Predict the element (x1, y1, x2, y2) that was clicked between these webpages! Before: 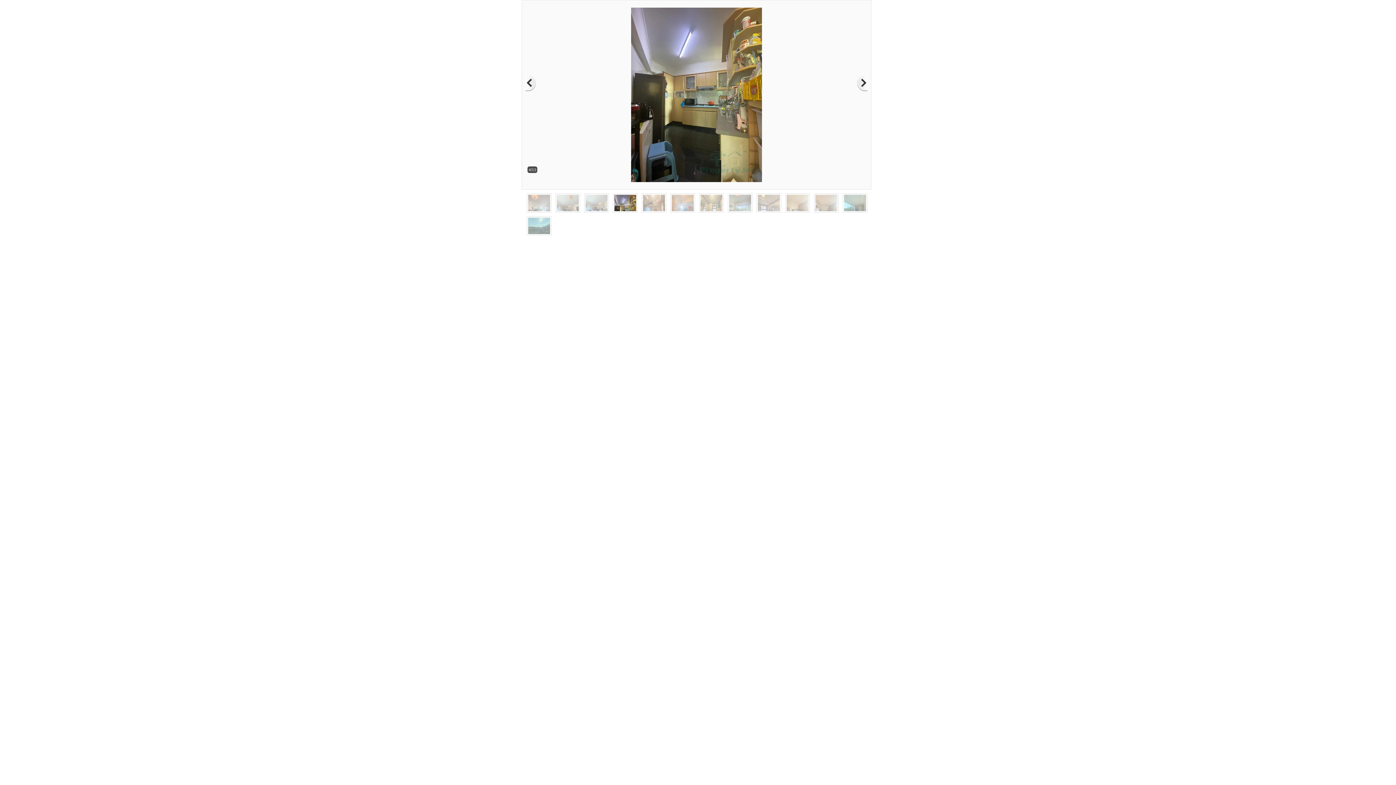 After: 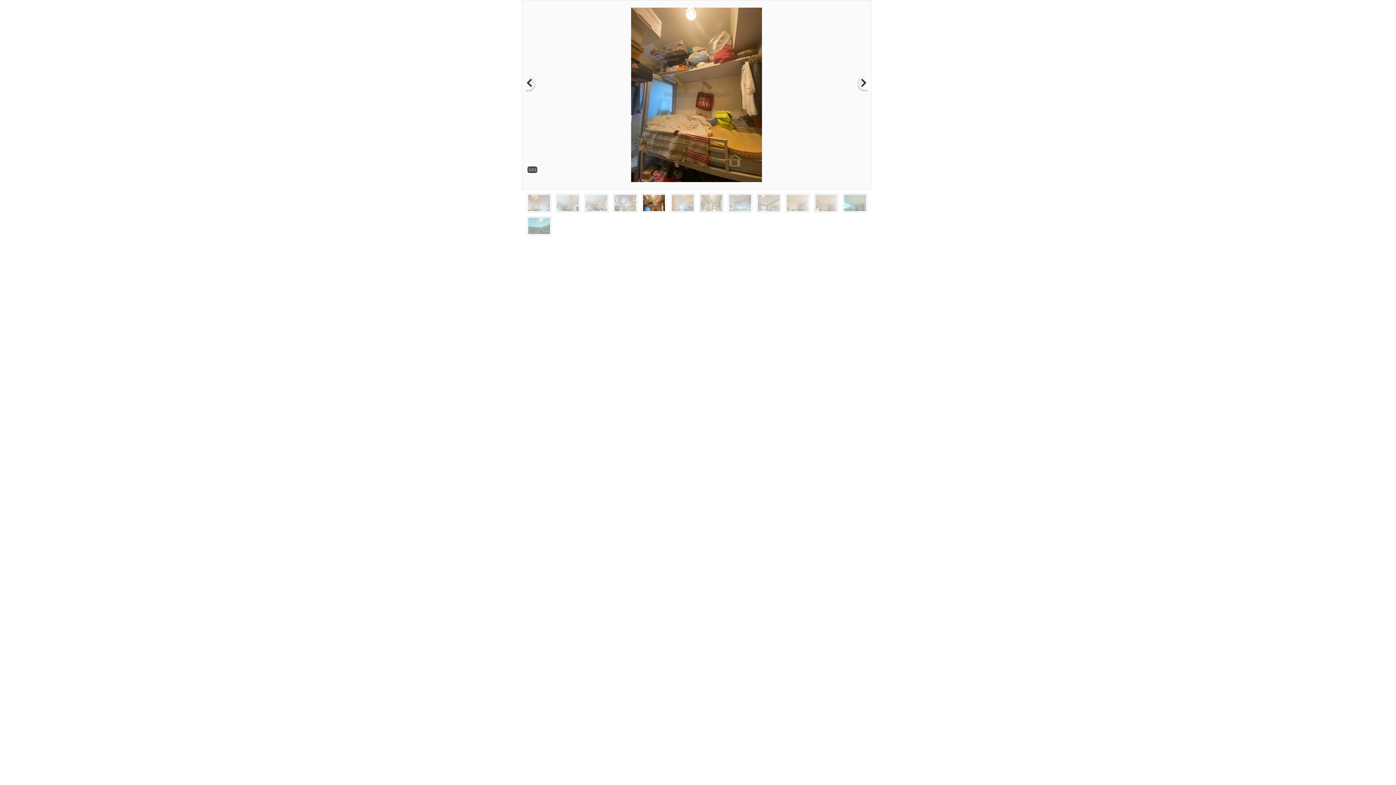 Action: bbox: (849, 4, 867, 178)